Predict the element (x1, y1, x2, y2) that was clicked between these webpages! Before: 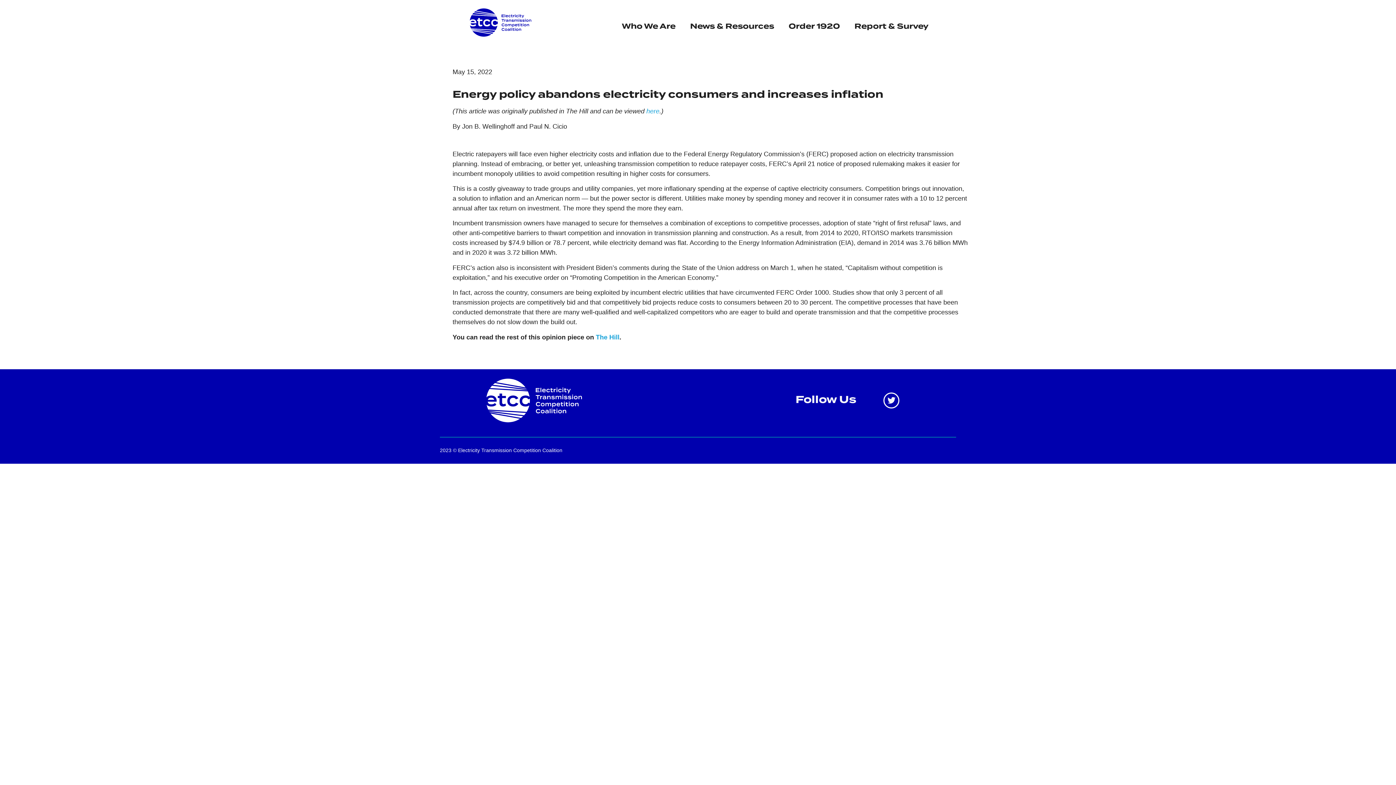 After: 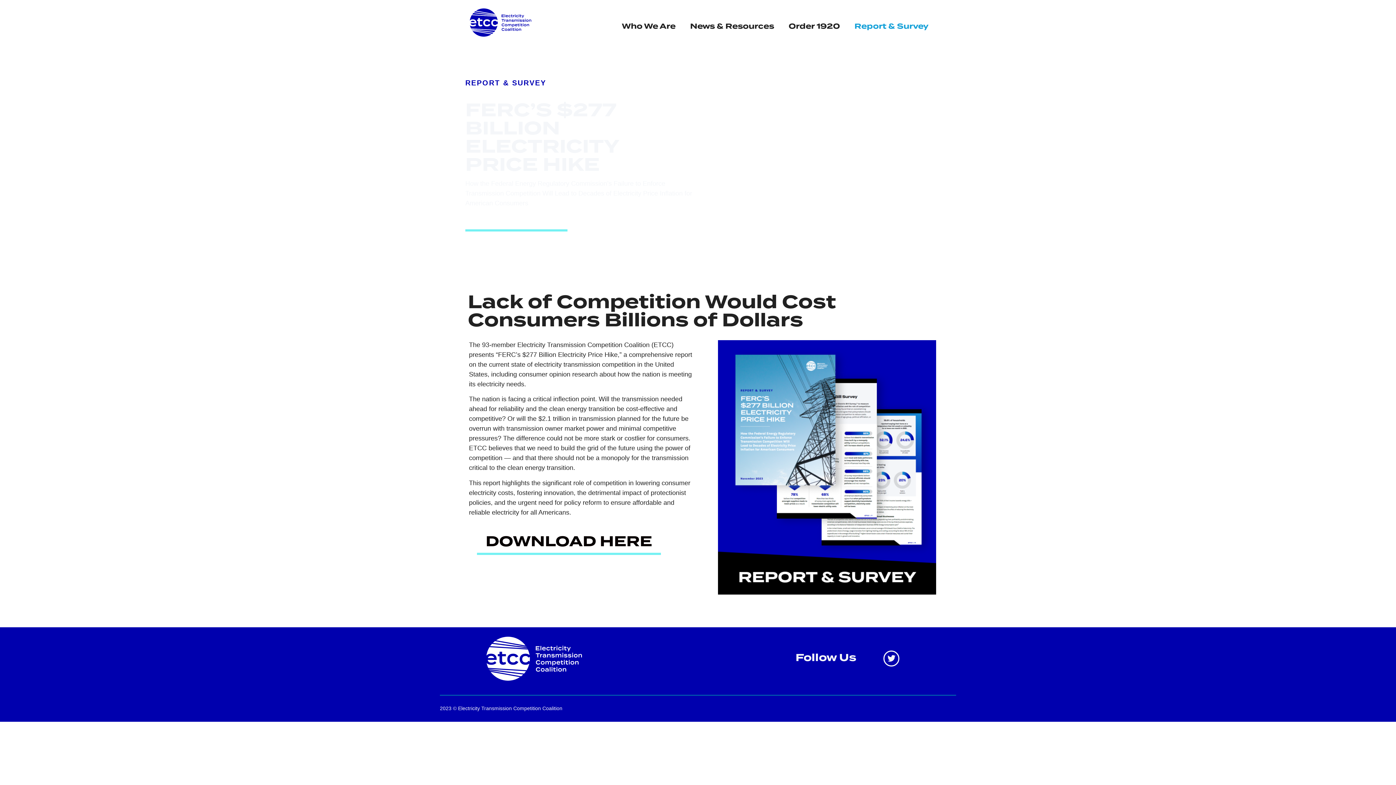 Action: label: Report & Survey bbox: (847, 7, 936, 45)